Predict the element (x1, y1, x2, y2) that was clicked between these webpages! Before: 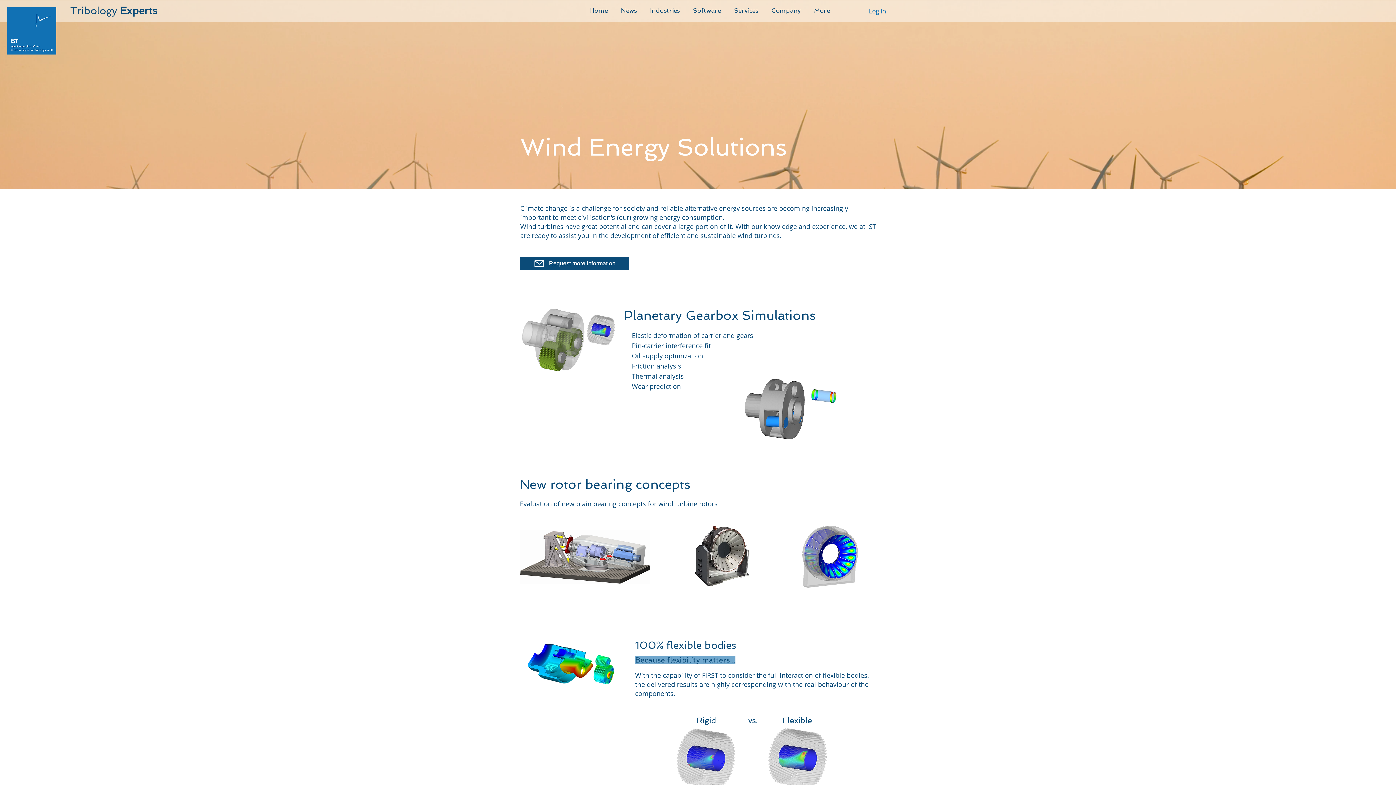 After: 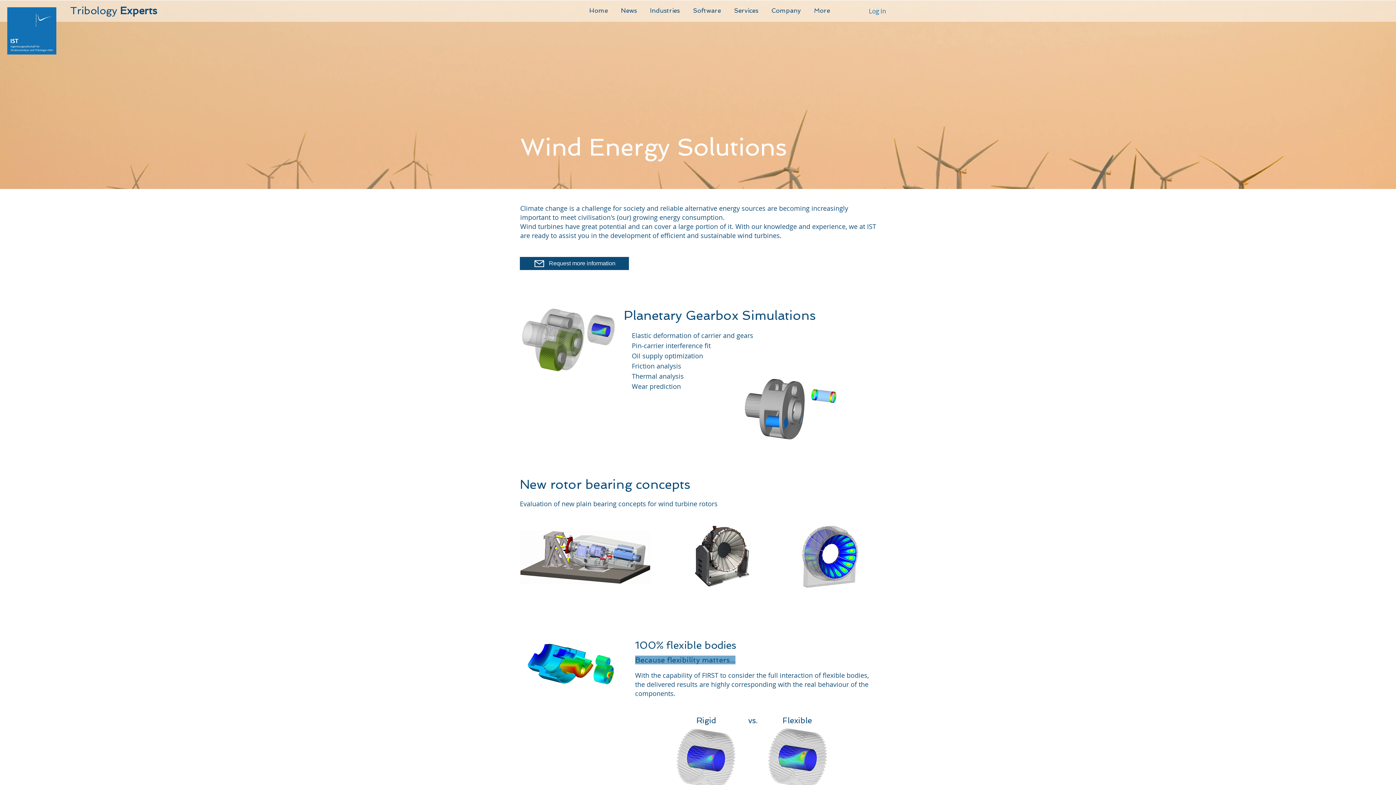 Action: bbox: (765, 2, 807, 18) label: Company